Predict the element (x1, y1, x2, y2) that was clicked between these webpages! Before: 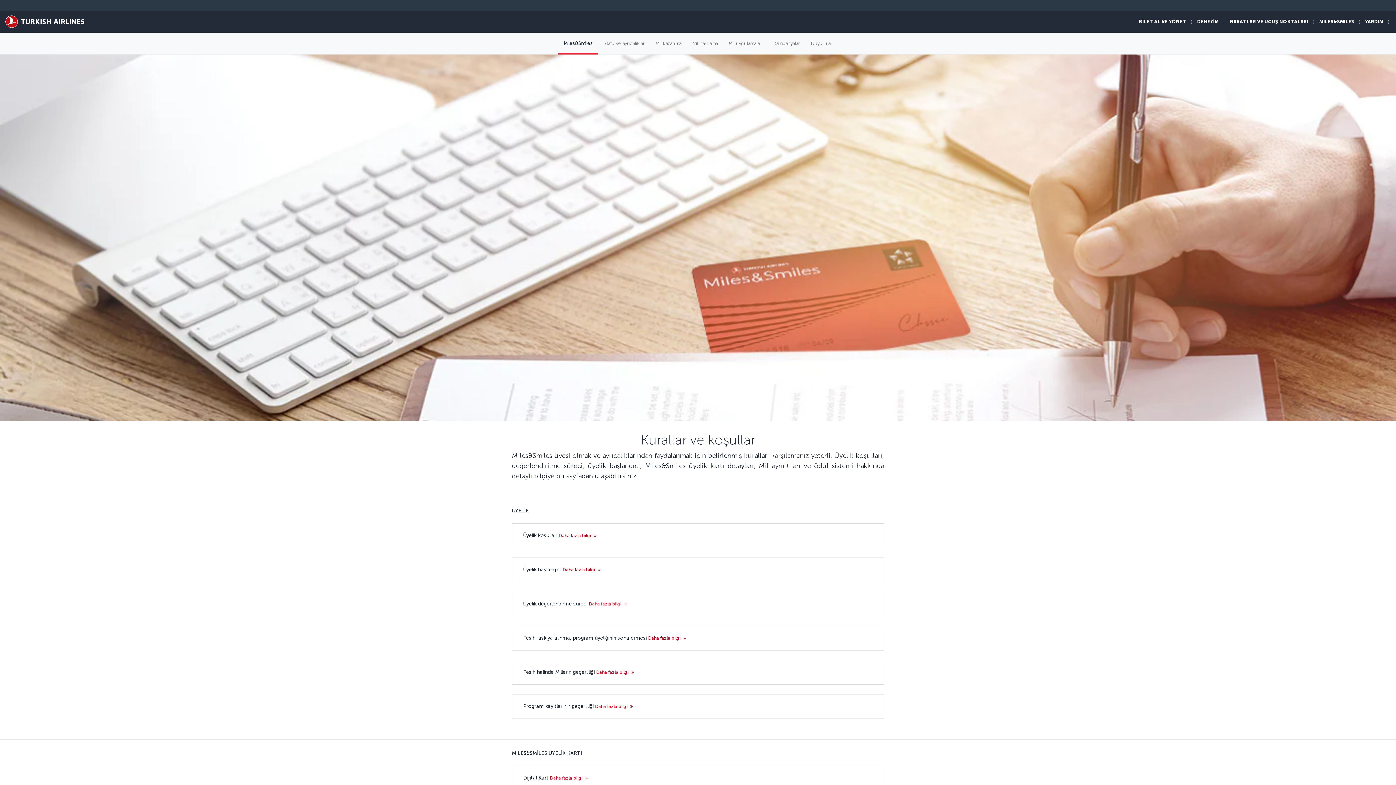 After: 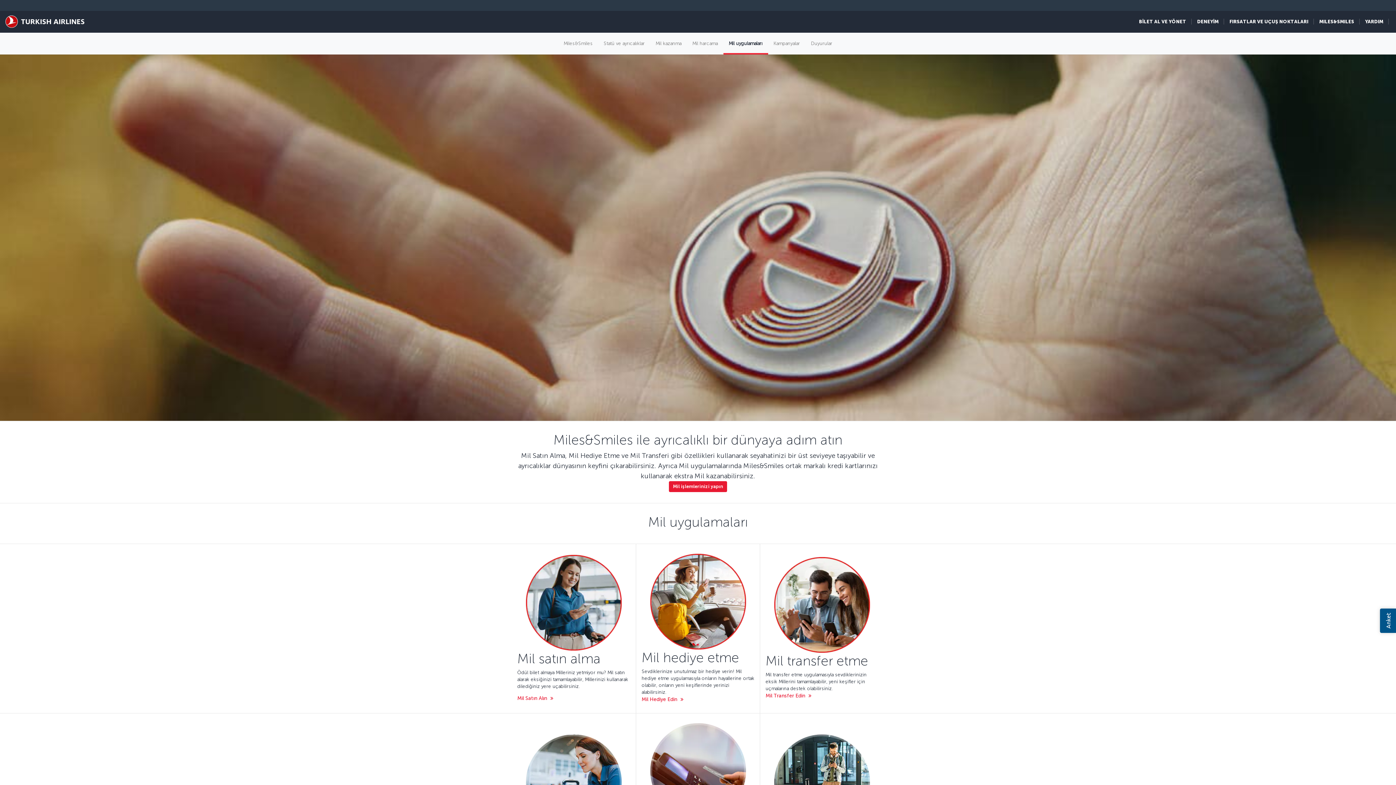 Action: bbox: (723, 32, 768, 54) label: Mil uygulamaları